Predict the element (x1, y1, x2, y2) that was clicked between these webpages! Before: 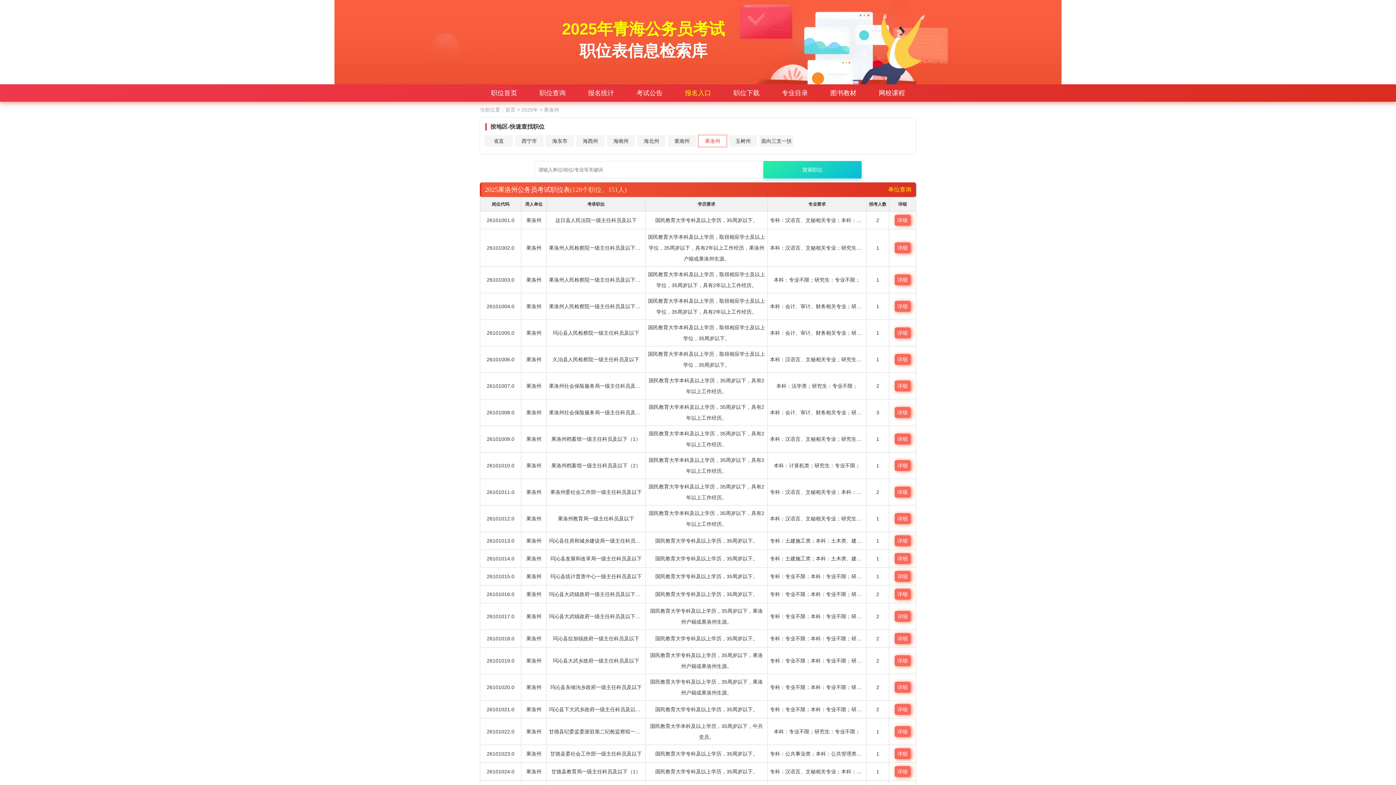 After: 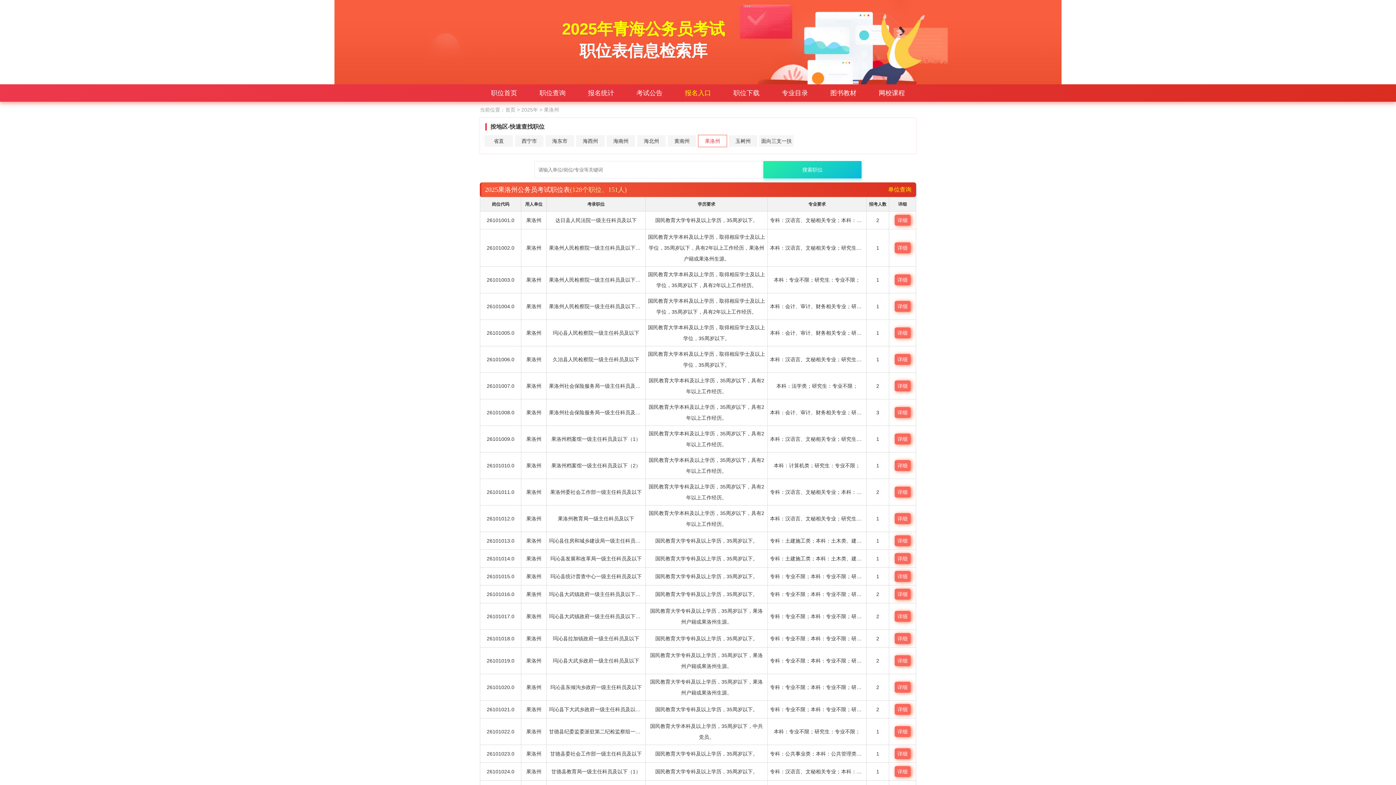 Action: bbox: (505, 106, 515, 112) label: 首页